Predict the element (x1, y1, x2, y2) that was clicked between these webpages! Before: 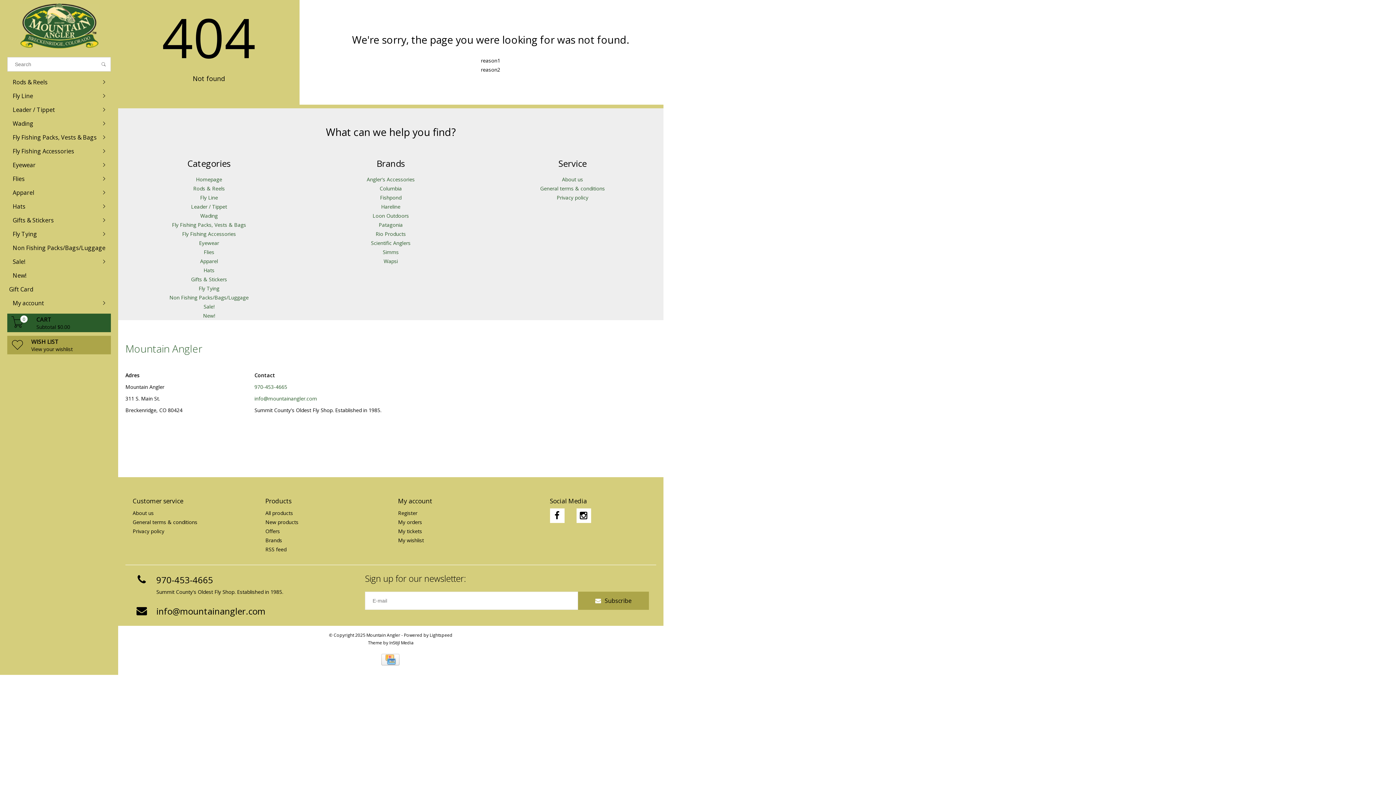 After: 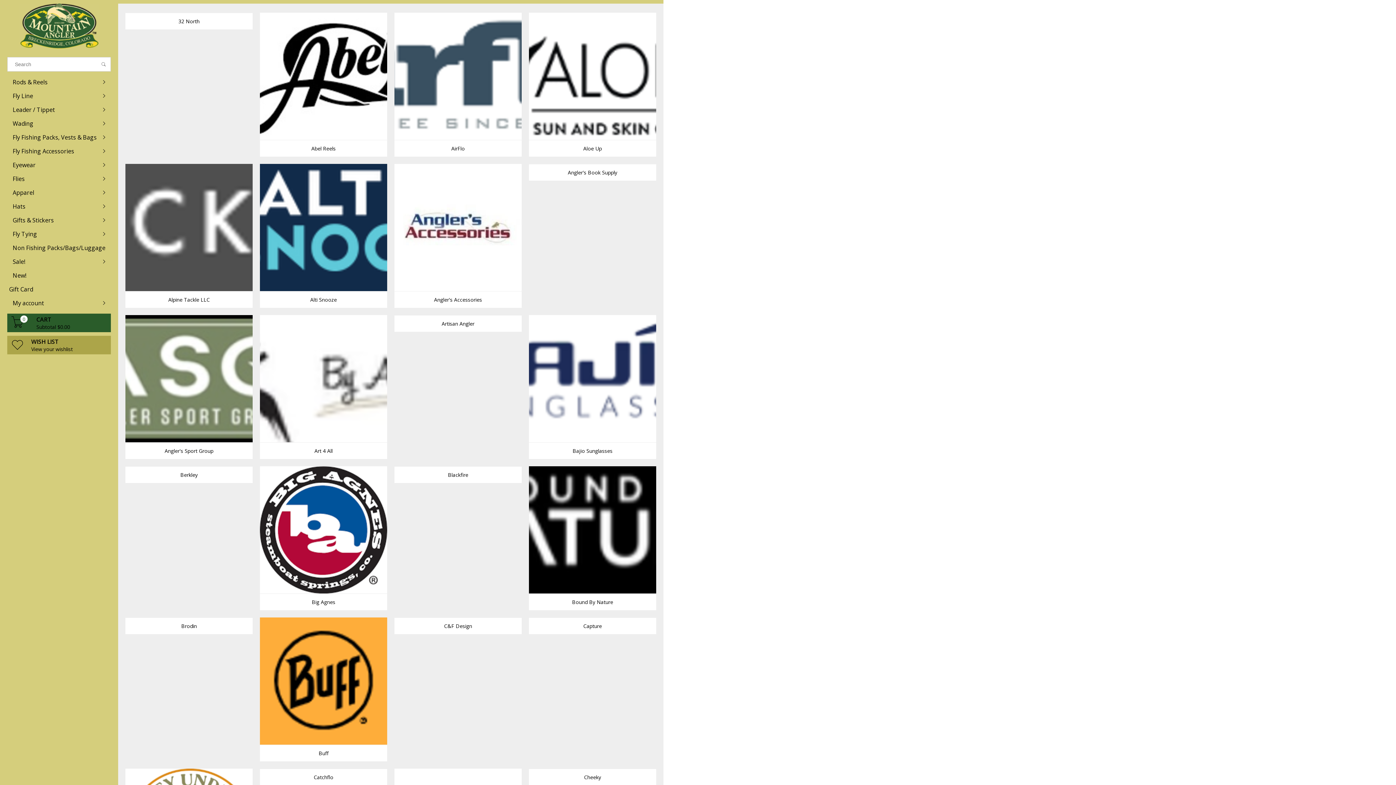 Action: bbox: (265, 536, 383, 545) label: Brands